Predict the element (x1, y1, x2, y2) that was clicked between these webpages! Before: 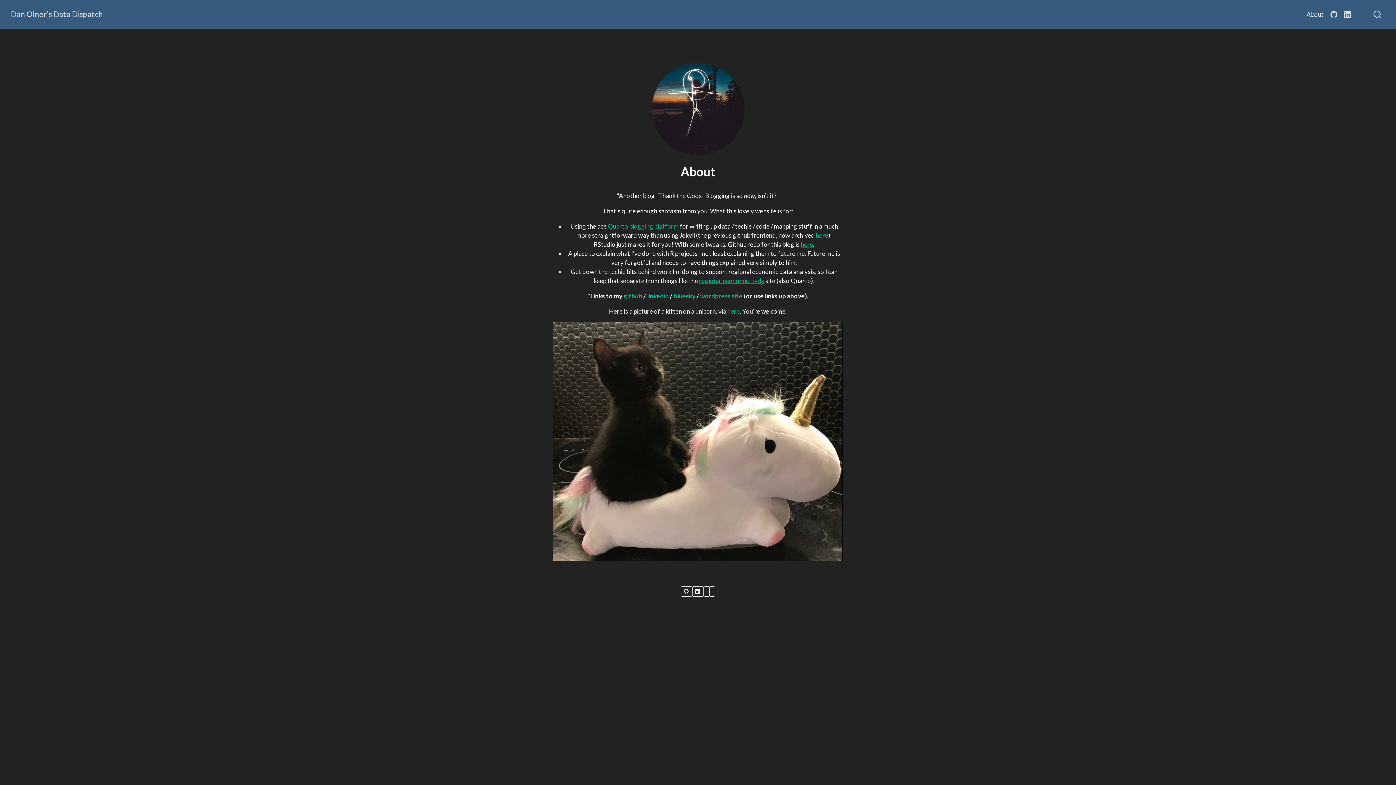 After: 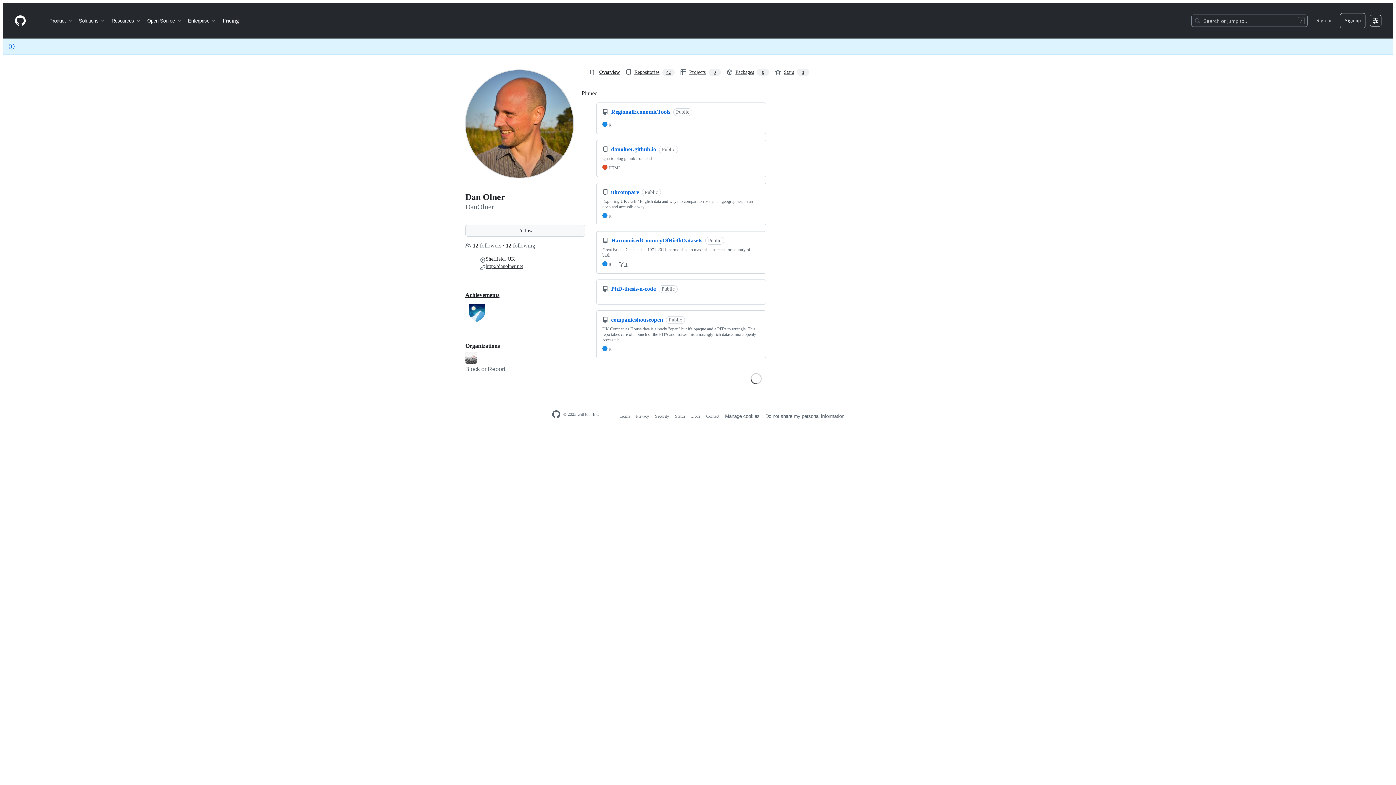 Action: bbox: (681, 586, 692, 596)